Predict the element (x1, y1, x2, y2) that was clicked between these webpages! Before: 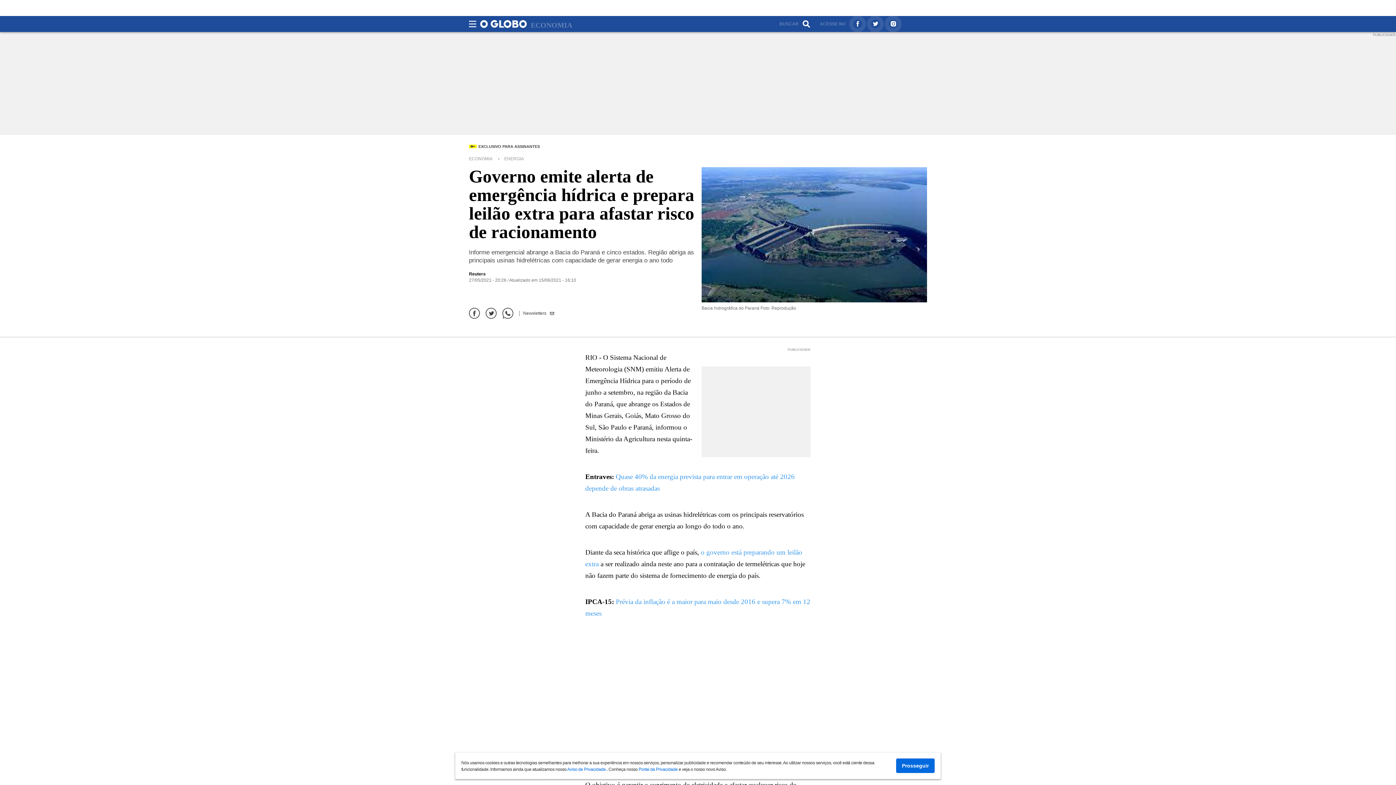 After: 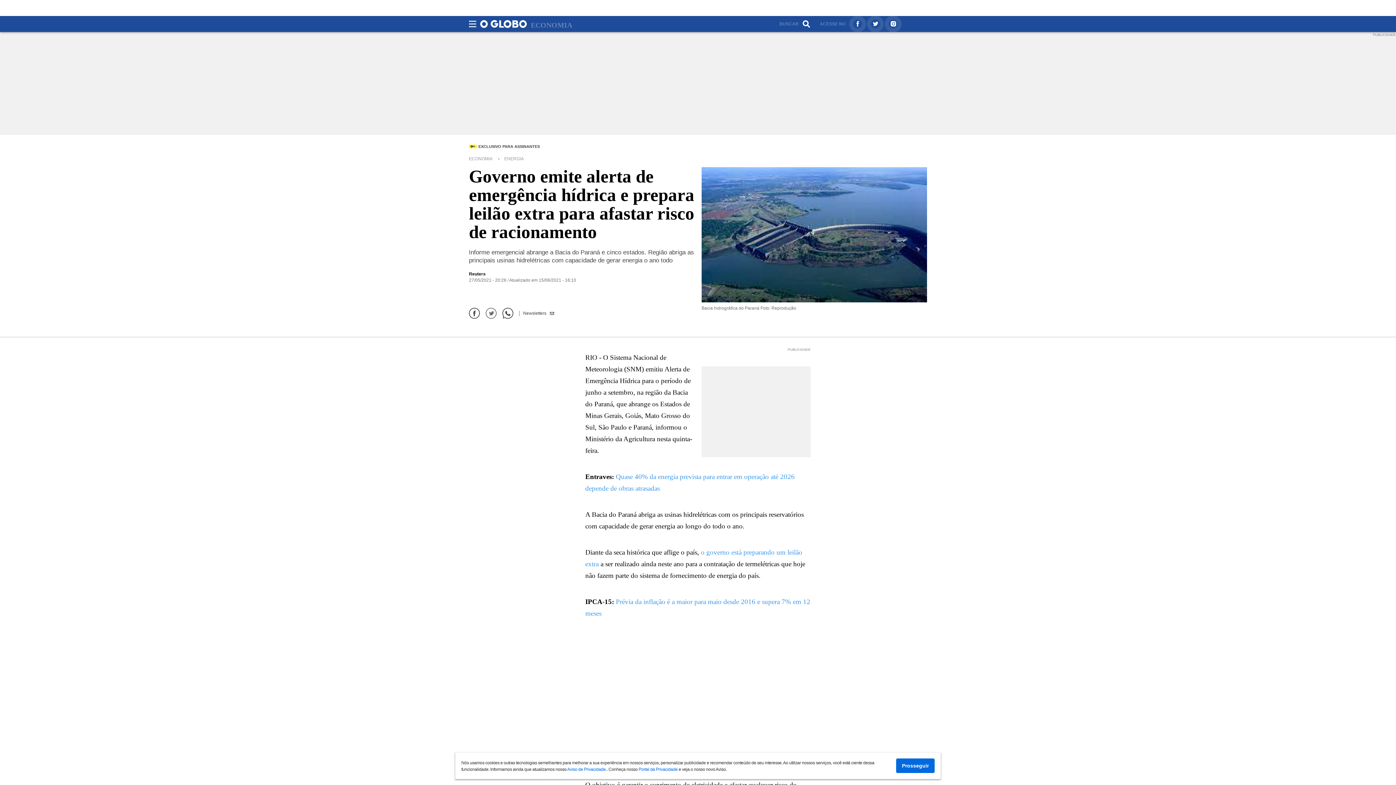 Action: bbox: (485, 308, 496, 318)